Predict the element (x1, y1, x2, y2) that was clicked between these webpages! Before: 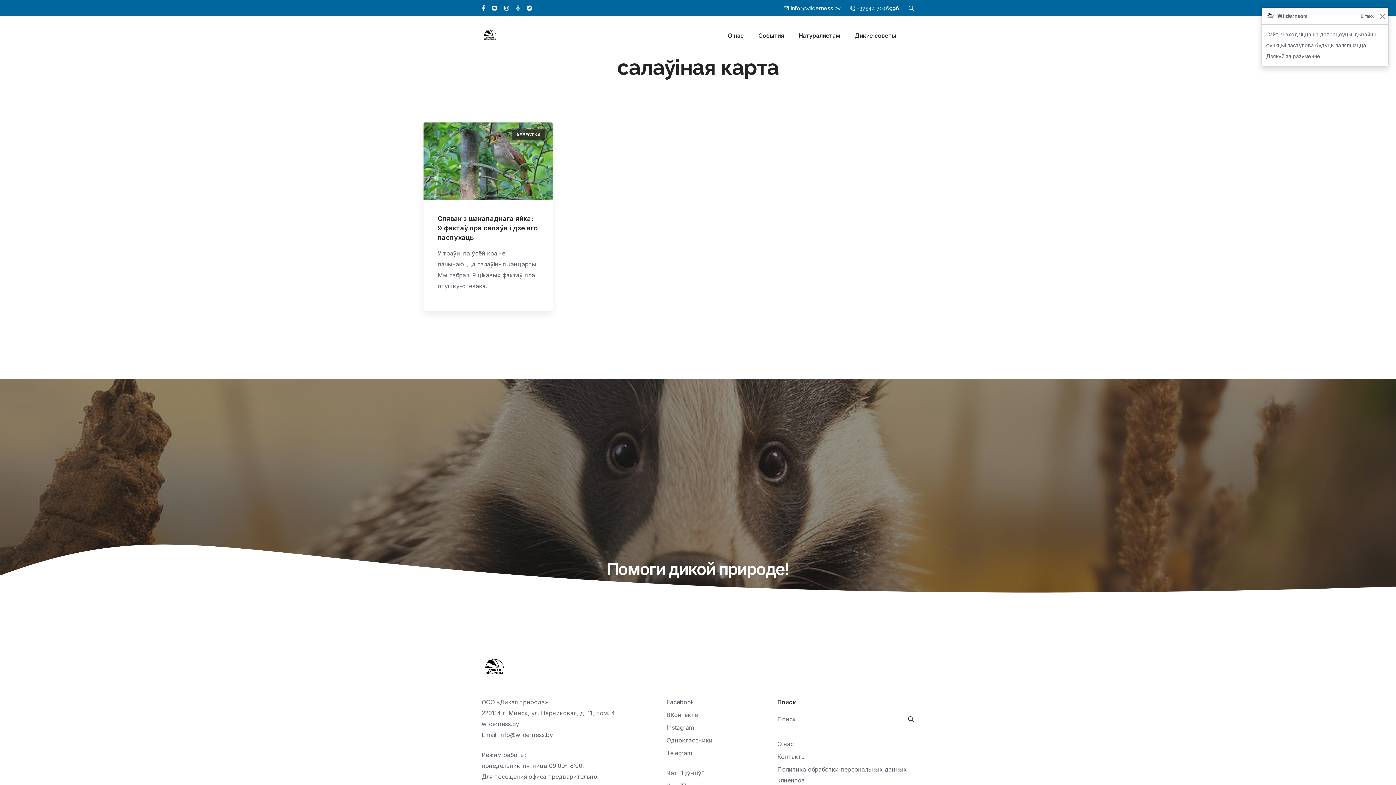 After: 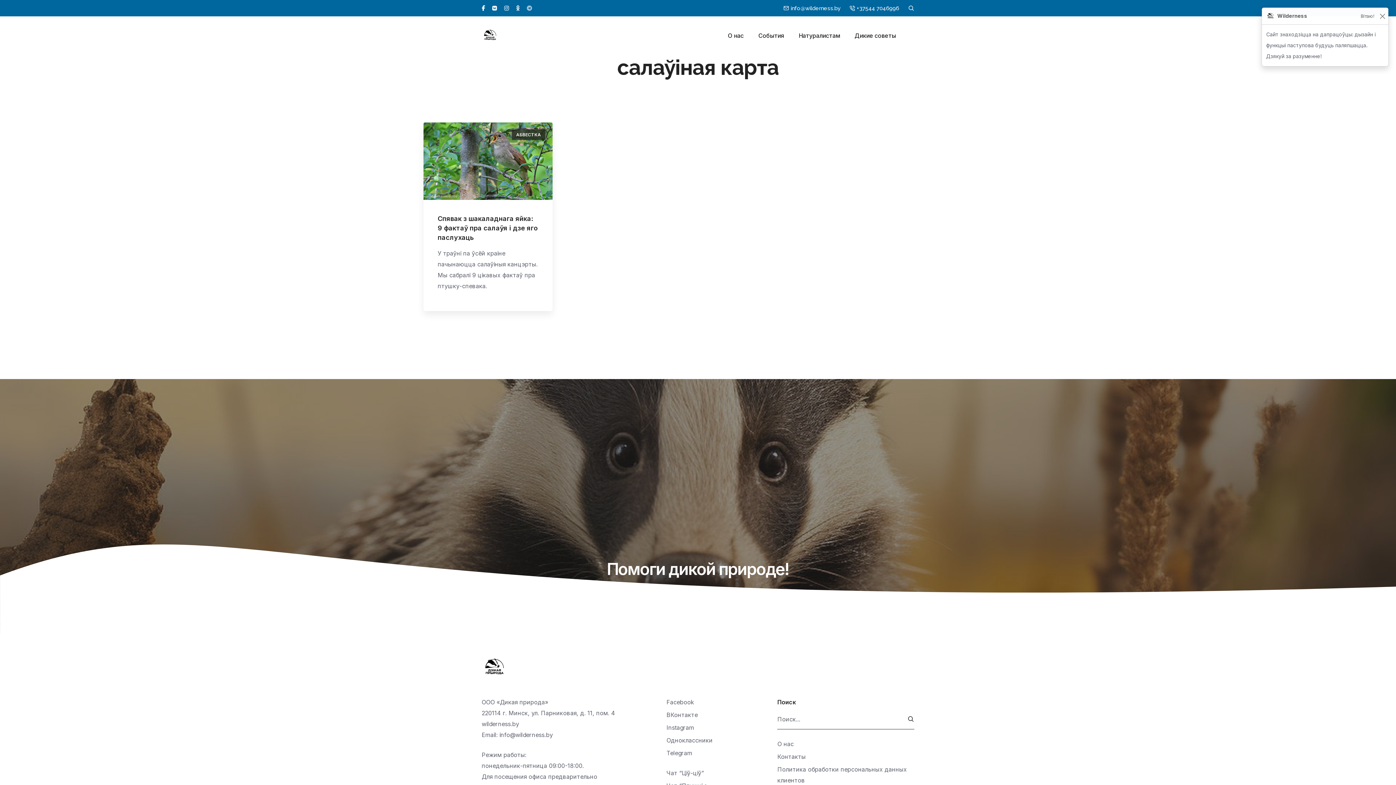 Action: bbox: (519, 5, 532, 10)